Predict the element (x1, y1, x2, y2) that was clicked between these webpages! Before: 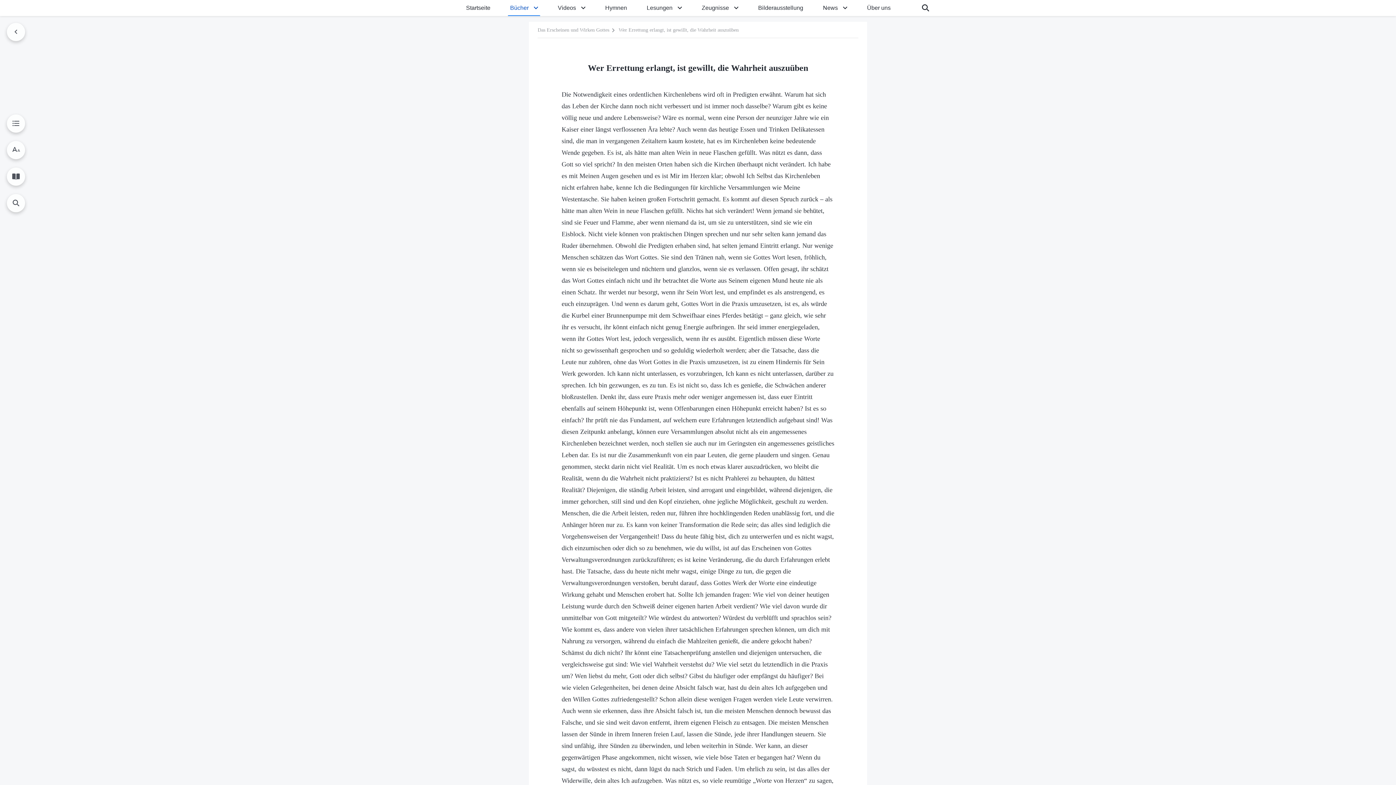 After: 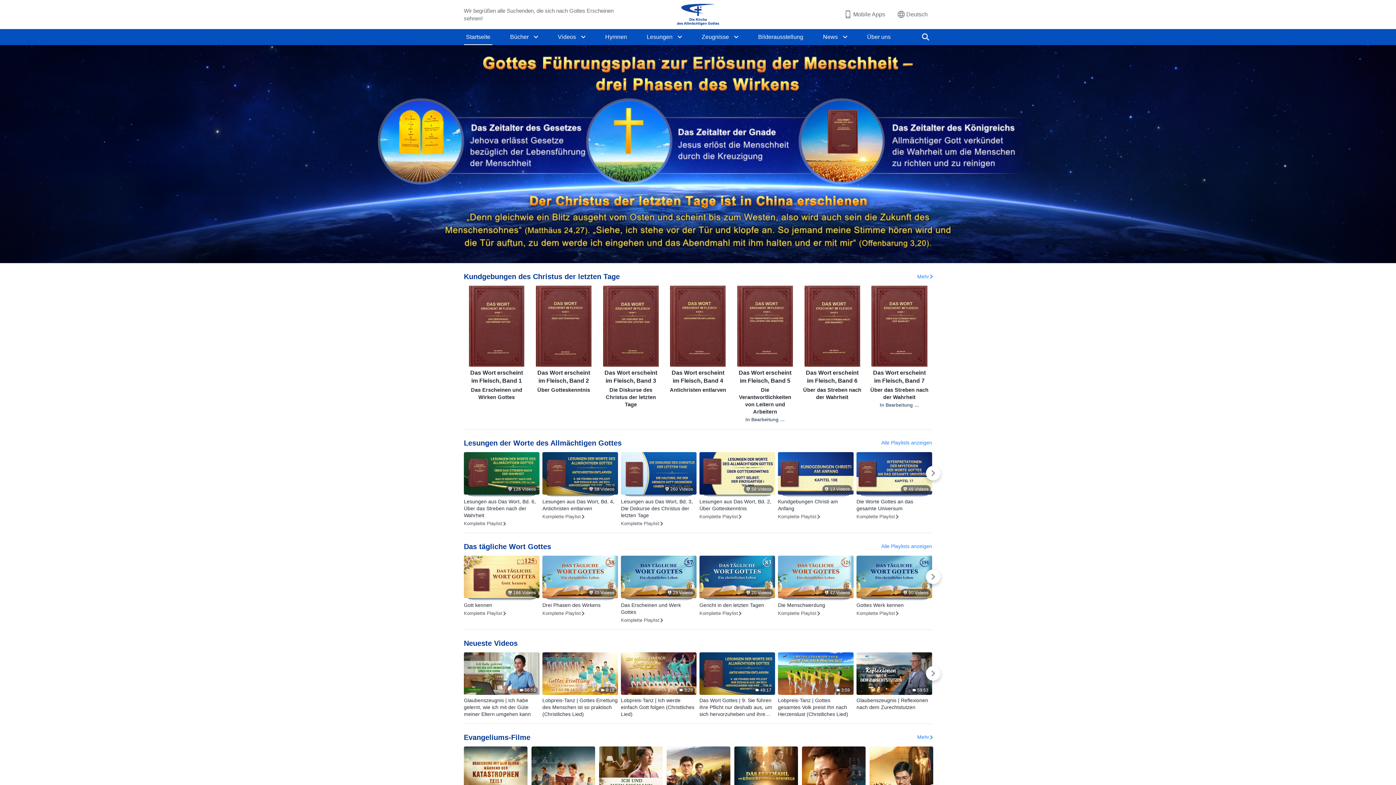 Action: label: Startseite bbox: (464, 0, 492, 16)